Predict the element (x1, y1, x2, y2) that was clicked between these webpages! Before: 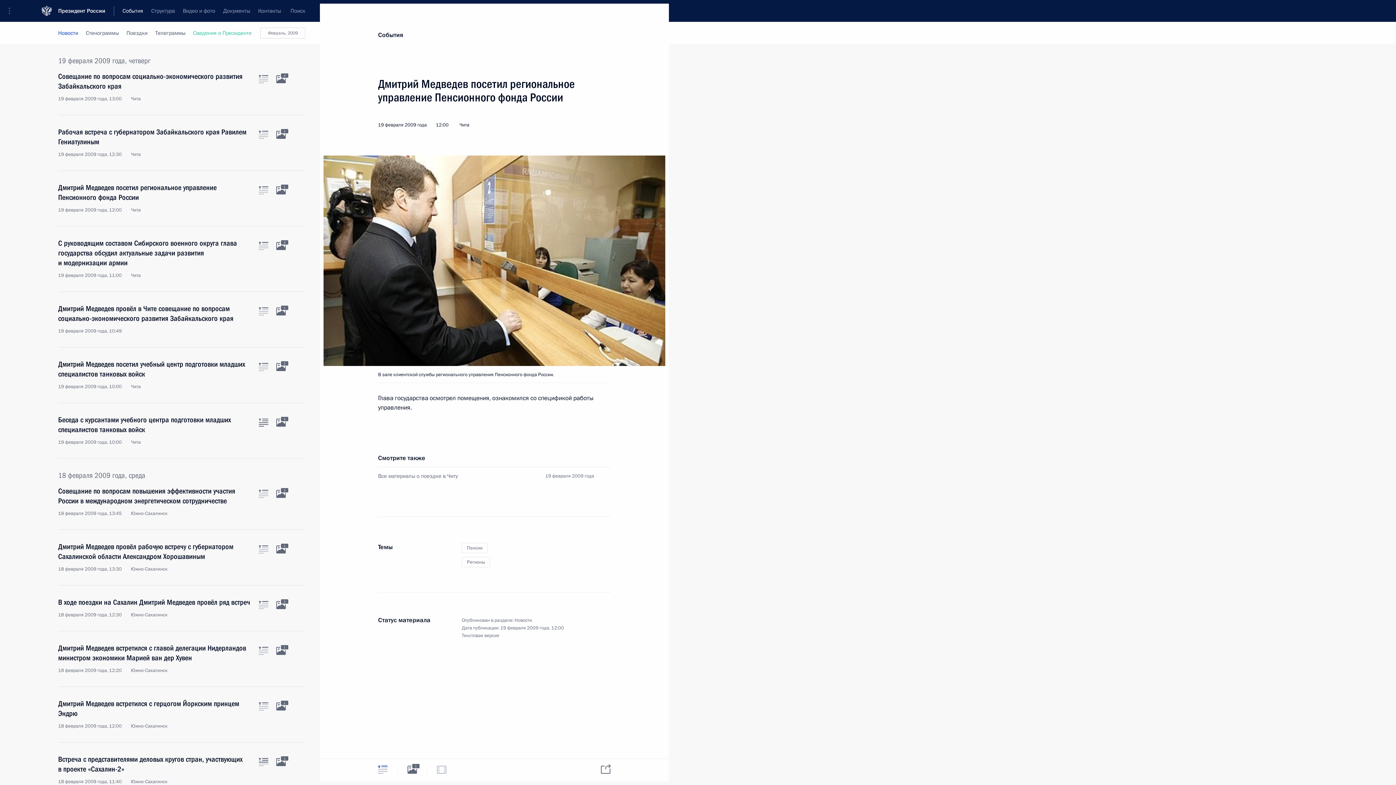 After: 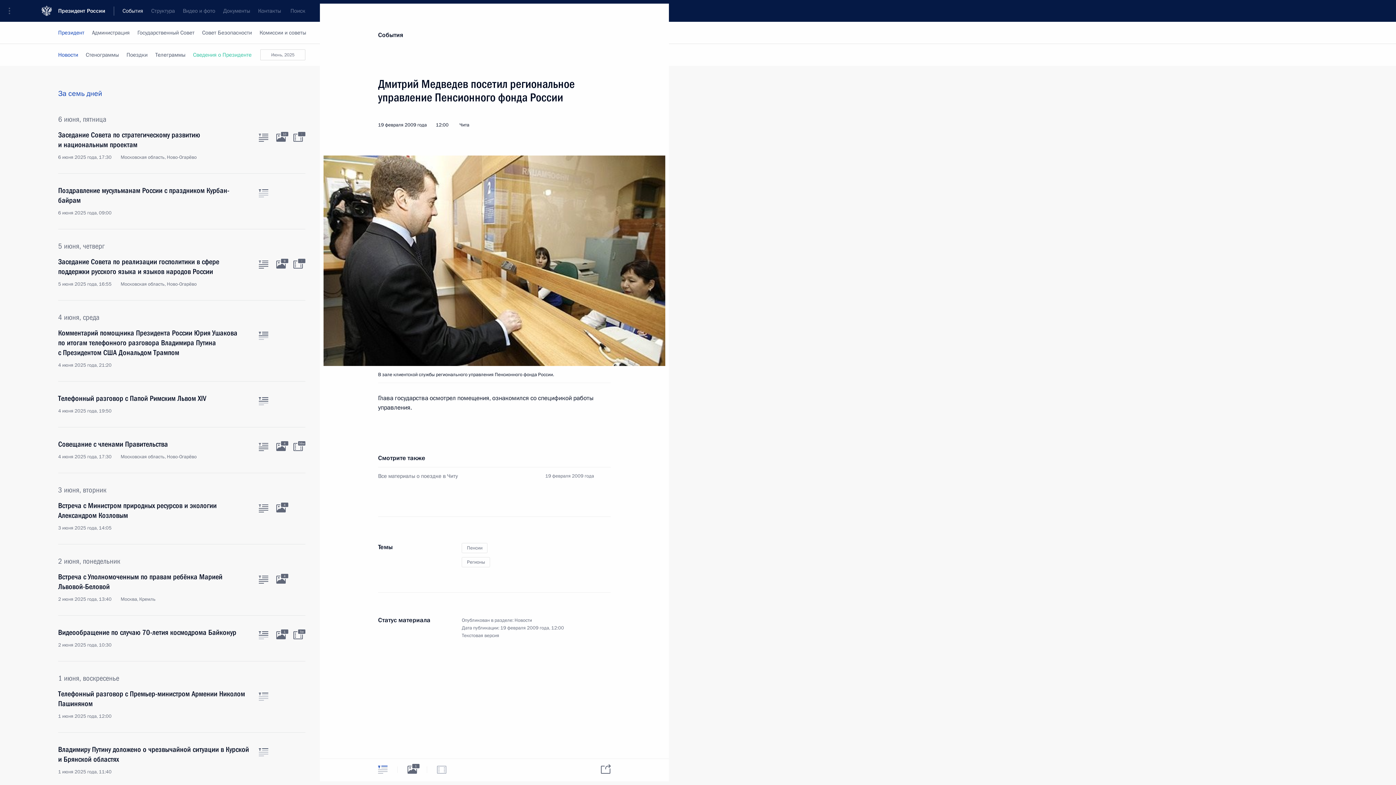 Action: bbox: (118, 0, 147, 21) label: События